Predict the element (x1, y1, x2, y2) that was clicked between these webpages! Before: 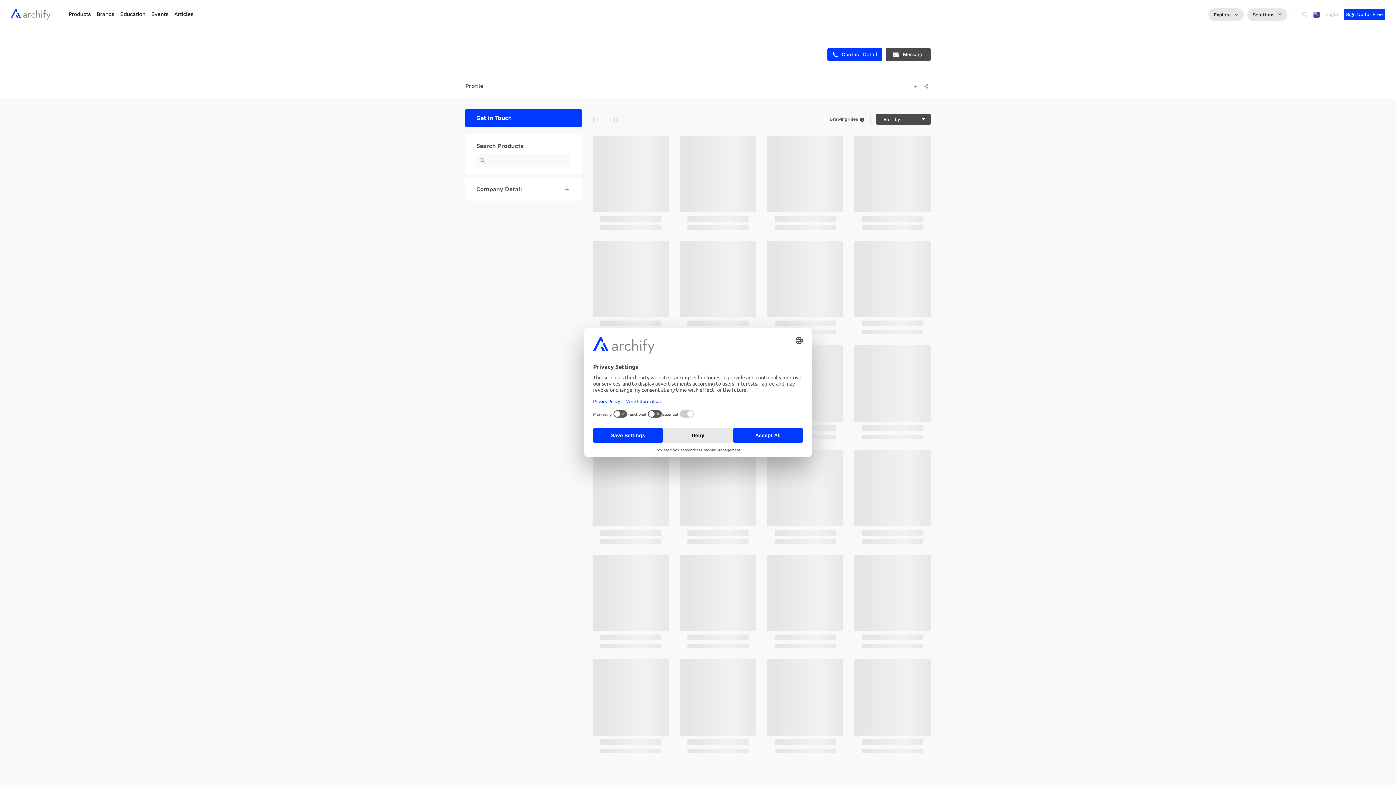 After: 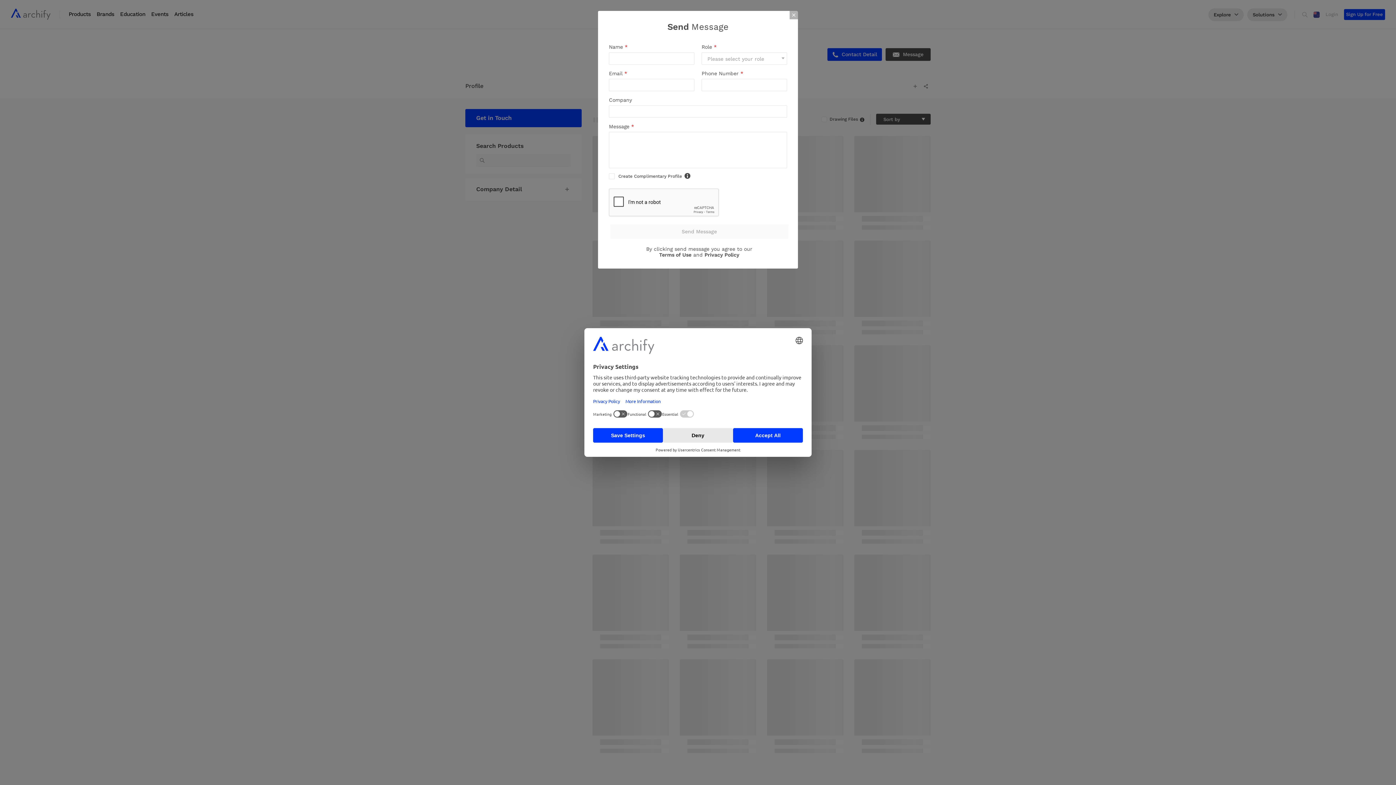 Action: label: Get in Touch bbox: (465, 109, 581, 127)